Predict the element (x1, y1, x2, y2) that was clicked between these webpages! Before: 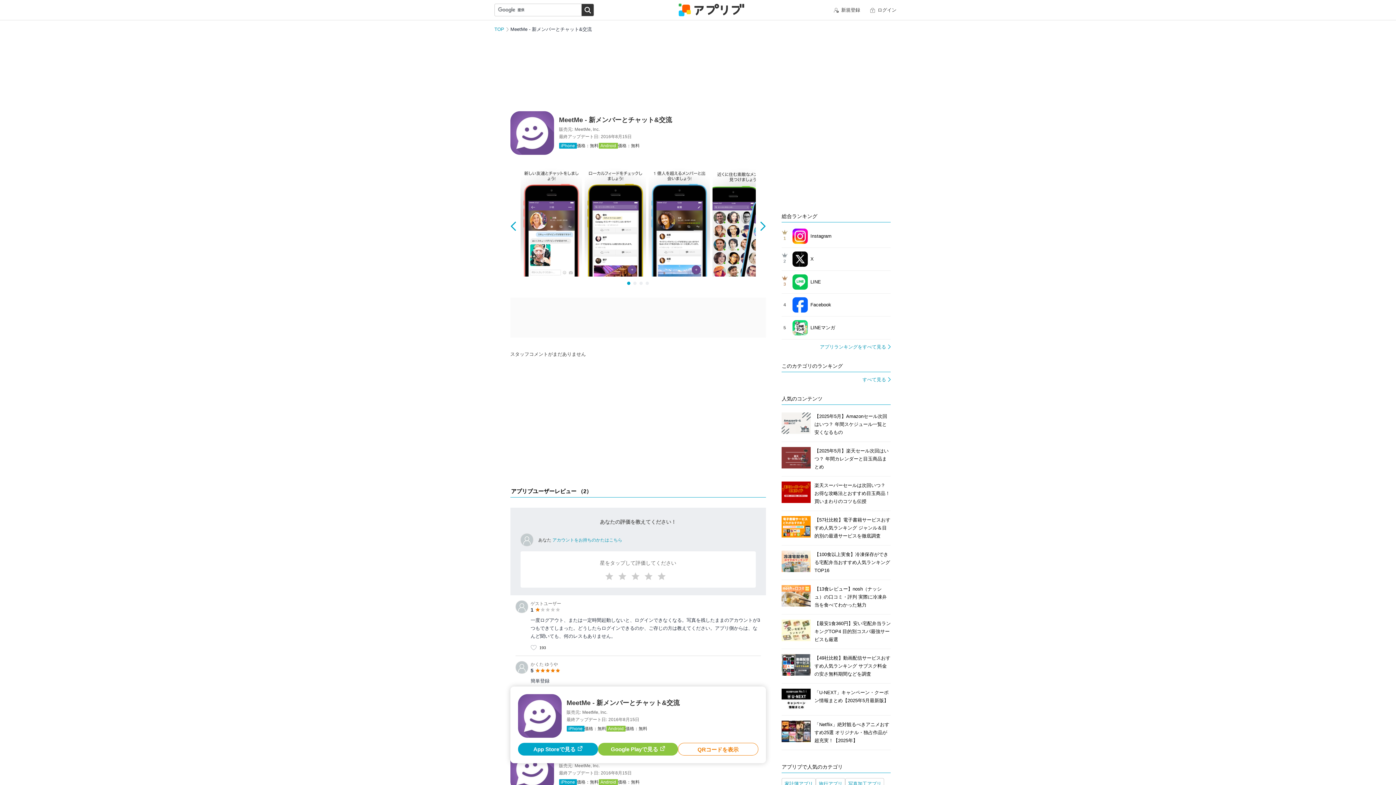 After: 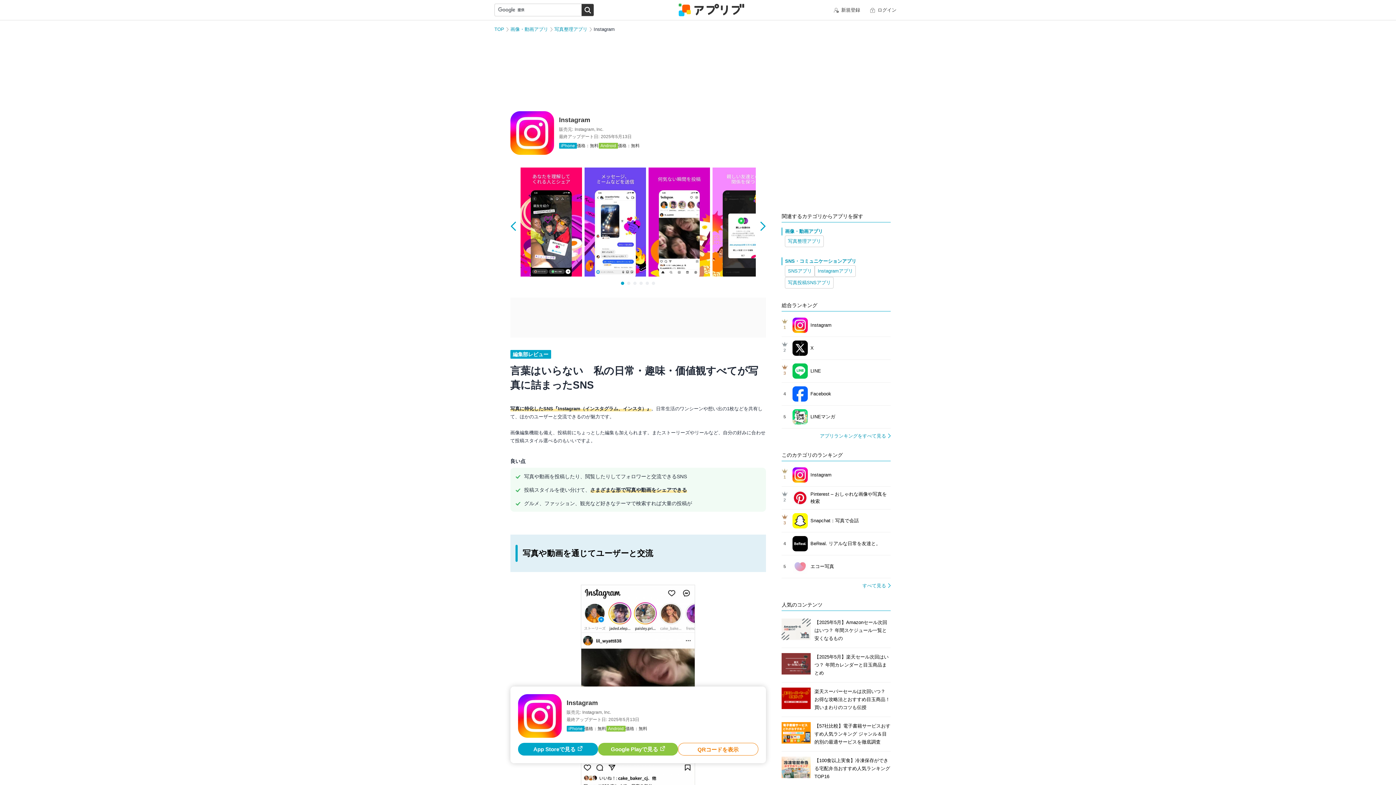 Action: label: 1		

Instagram bbox: (781, 225, 891, 247)